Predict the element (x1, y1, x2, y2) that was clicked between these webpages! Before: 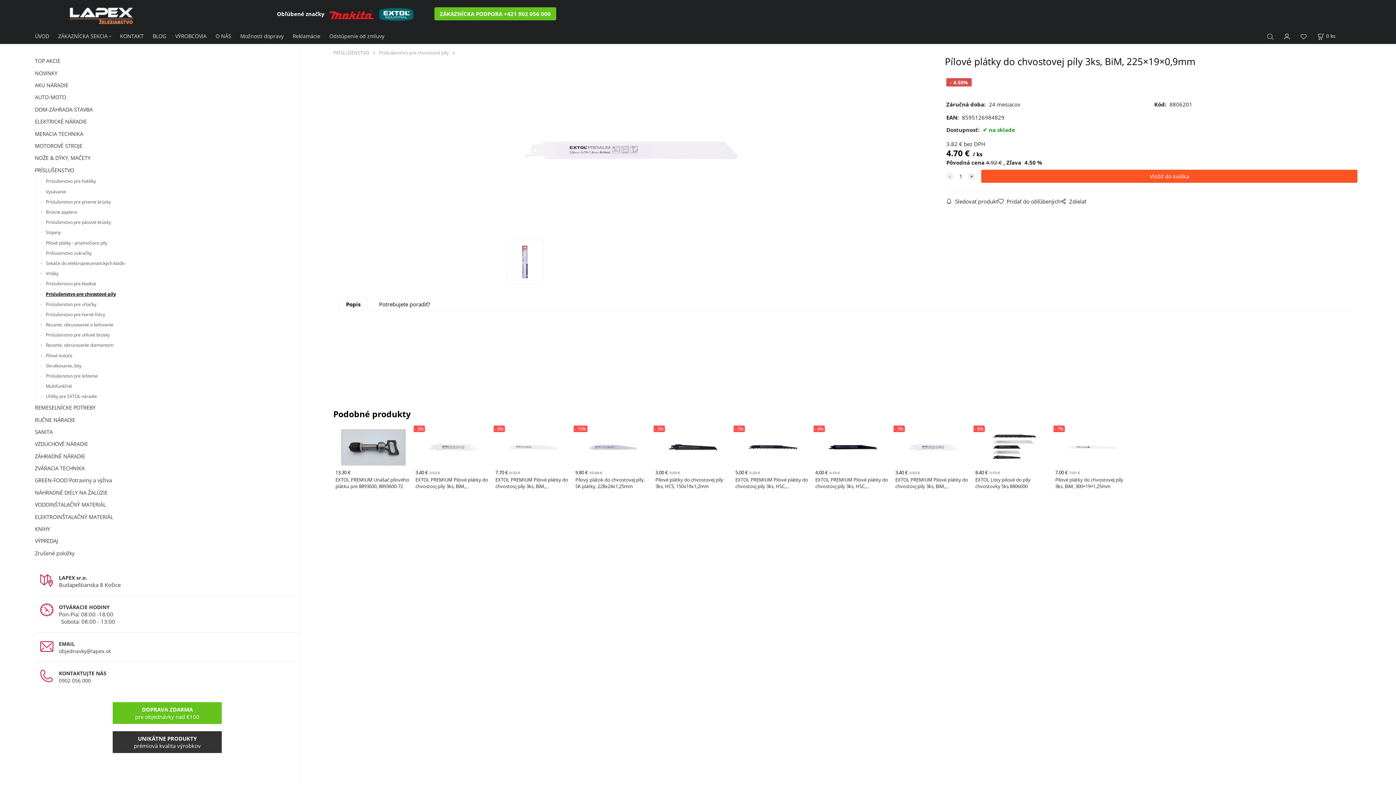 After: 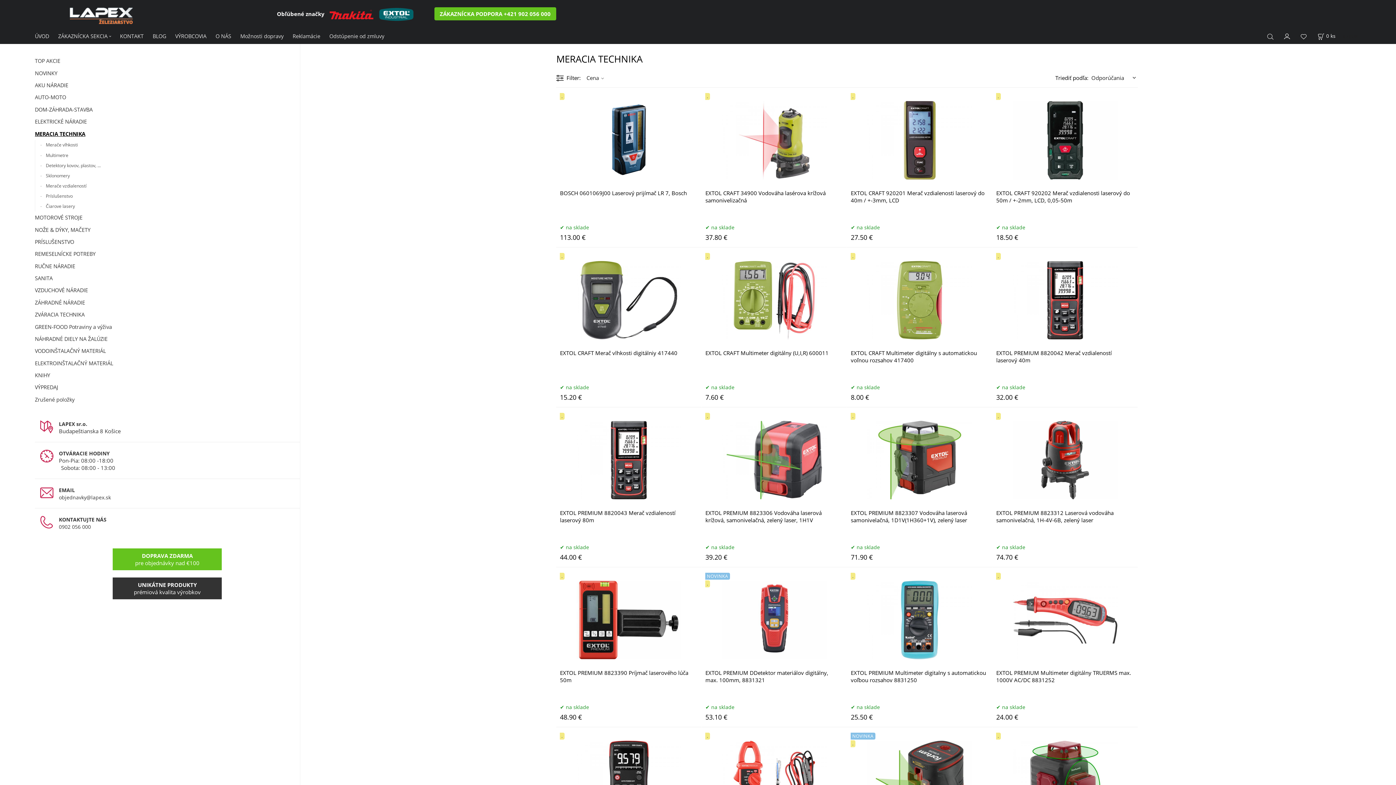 Action: bbox: (34, 127, 286, 139) label: MERACIA TECHNIKA